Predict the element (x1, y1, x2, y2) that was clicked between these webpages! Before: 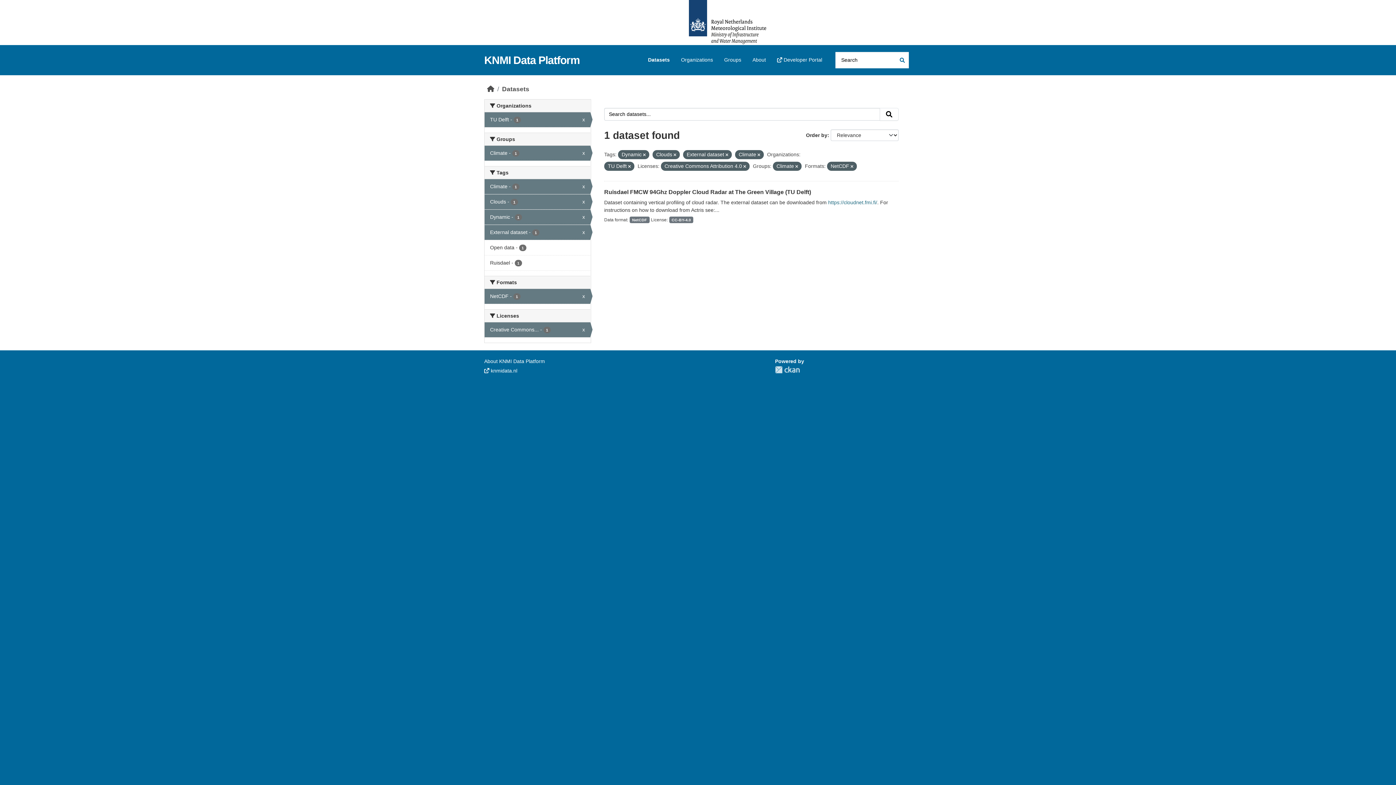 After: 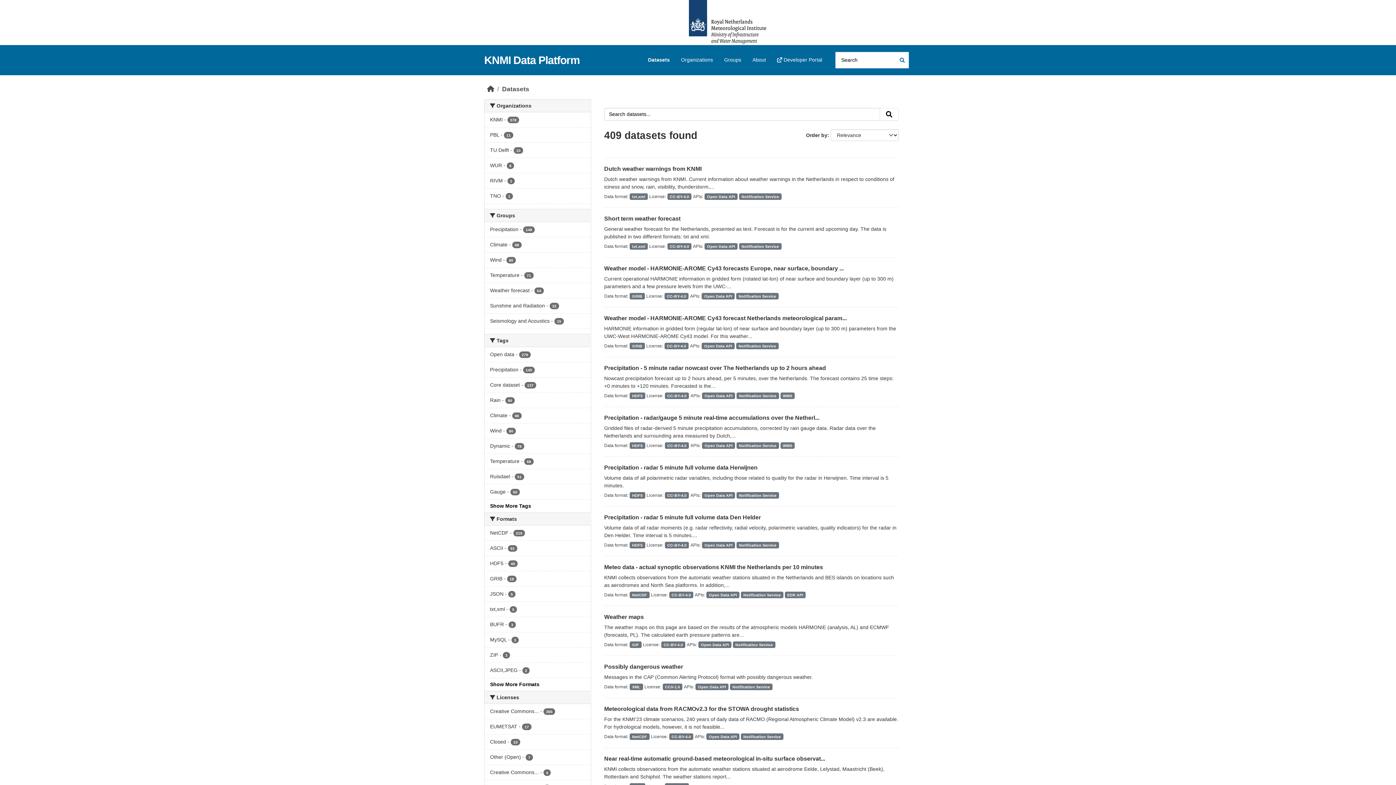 Action: label: Datasets bbox: (642, 53, 675, 66)